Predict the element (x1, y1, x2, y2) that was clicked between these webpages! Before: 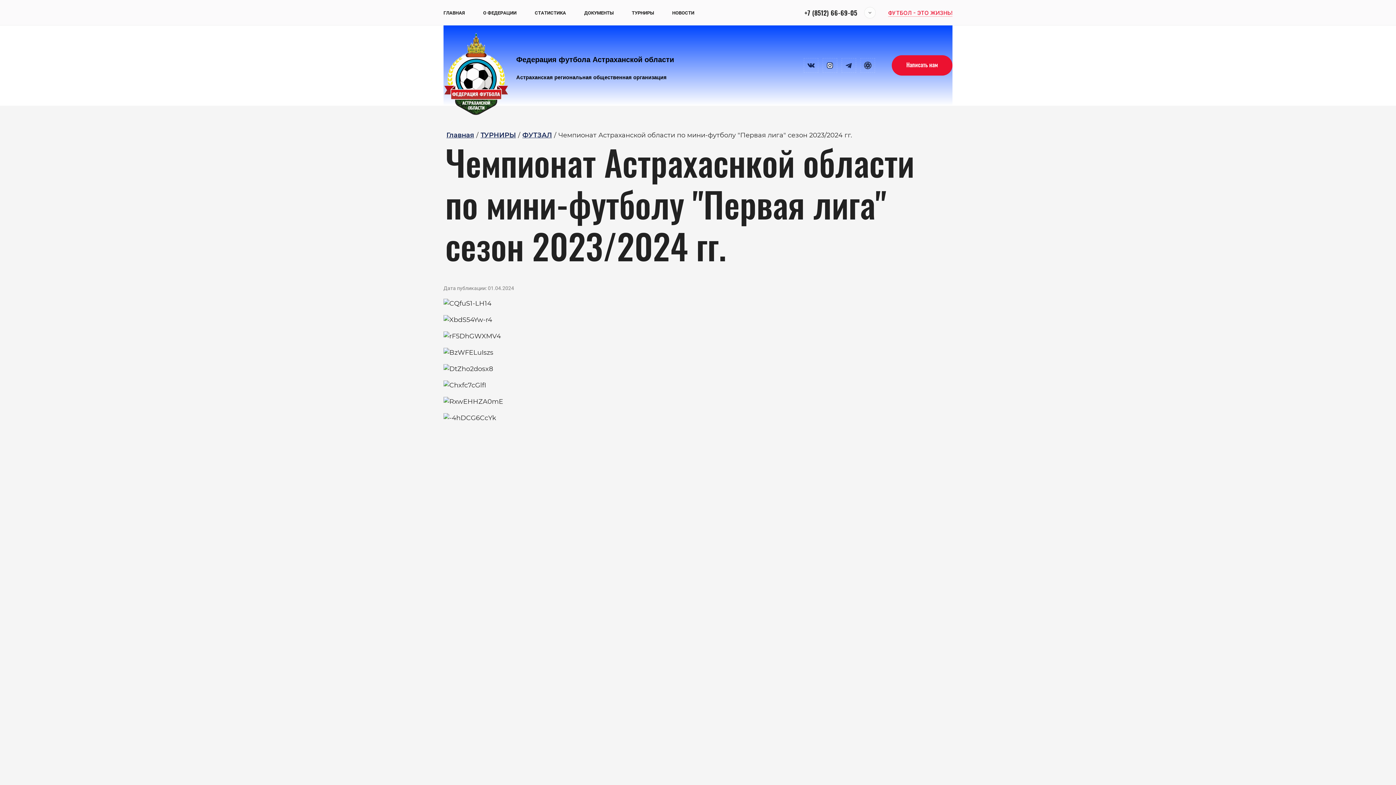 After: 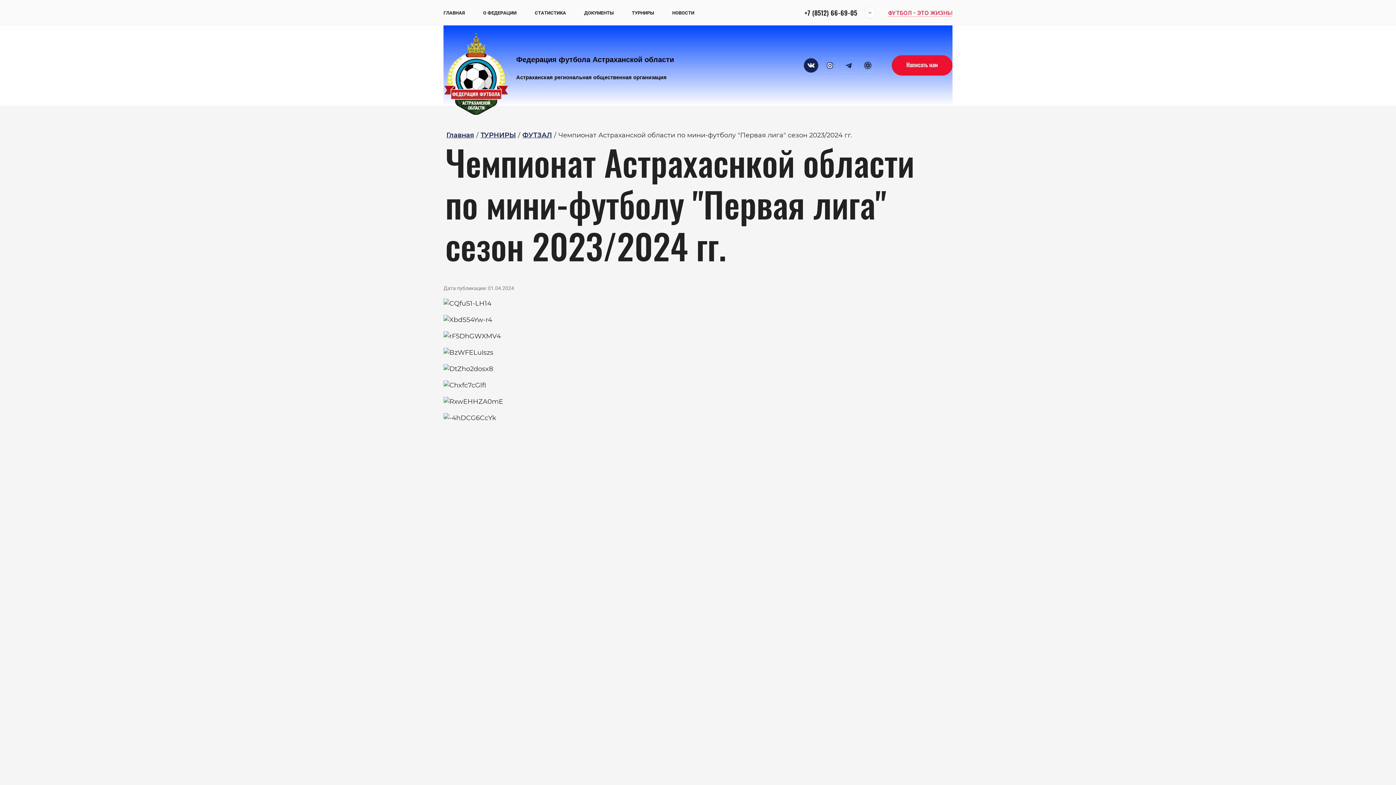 Action: bbox: (804, 58, 818, 72)